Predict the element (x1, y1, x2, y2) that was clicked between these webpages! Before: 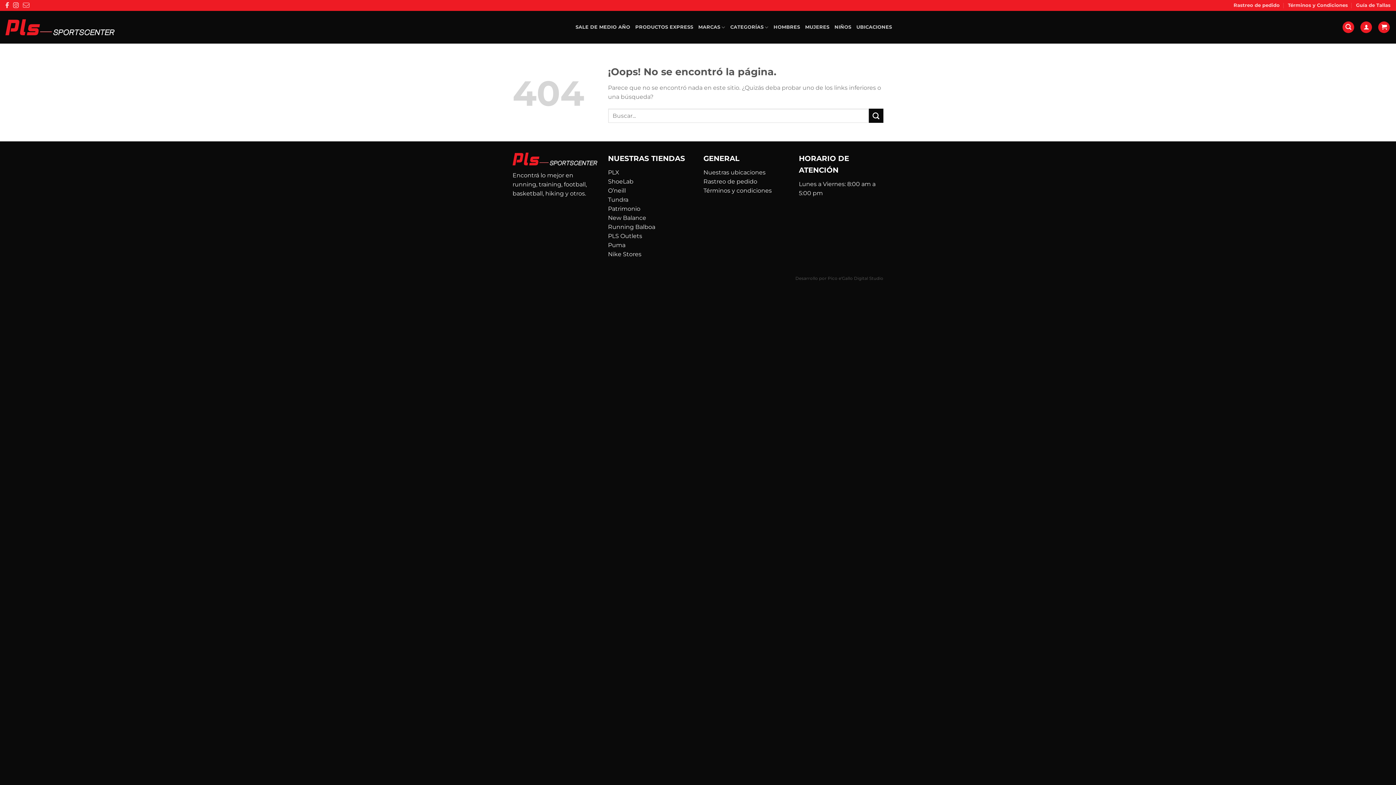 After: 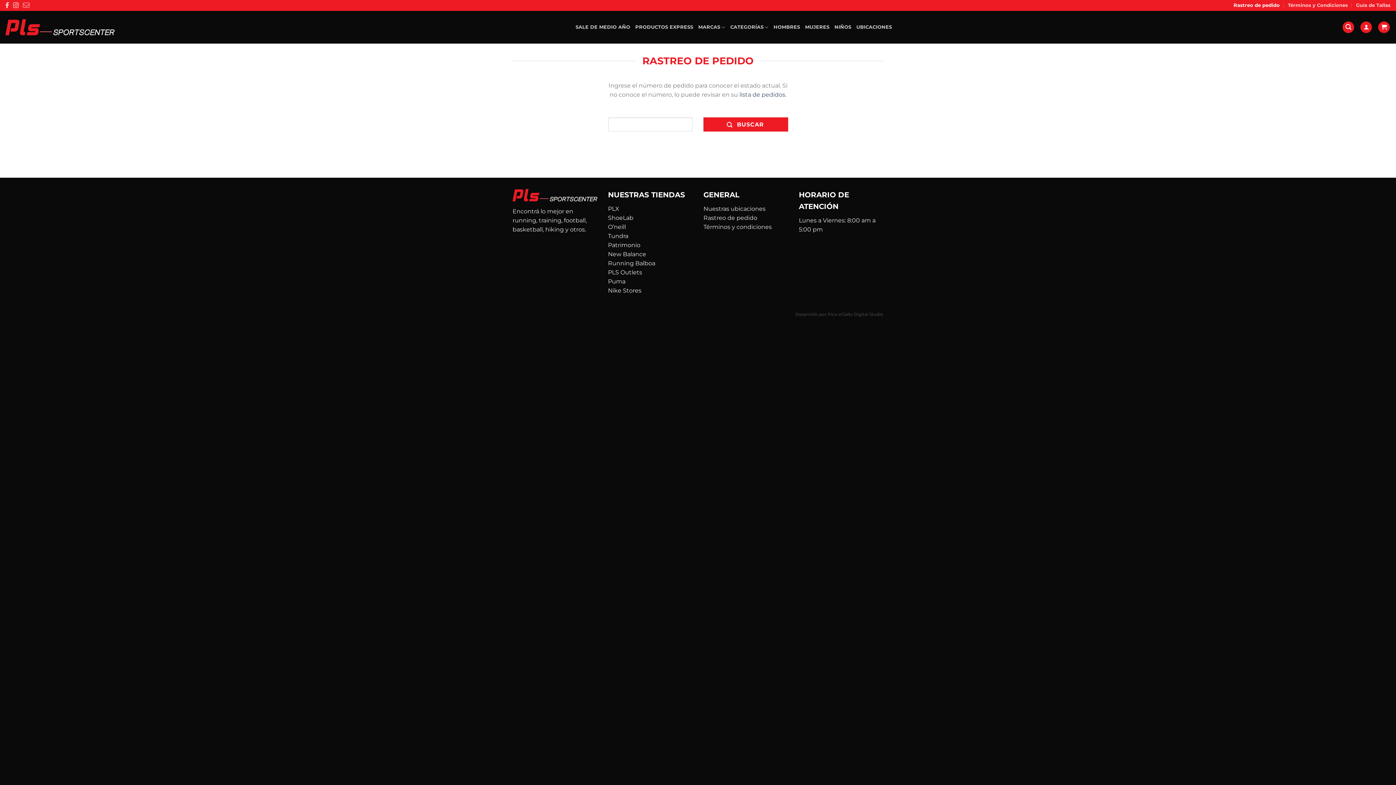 Action: bbox: (1233, 0, 1280, 10) label: Rastreo de pedido